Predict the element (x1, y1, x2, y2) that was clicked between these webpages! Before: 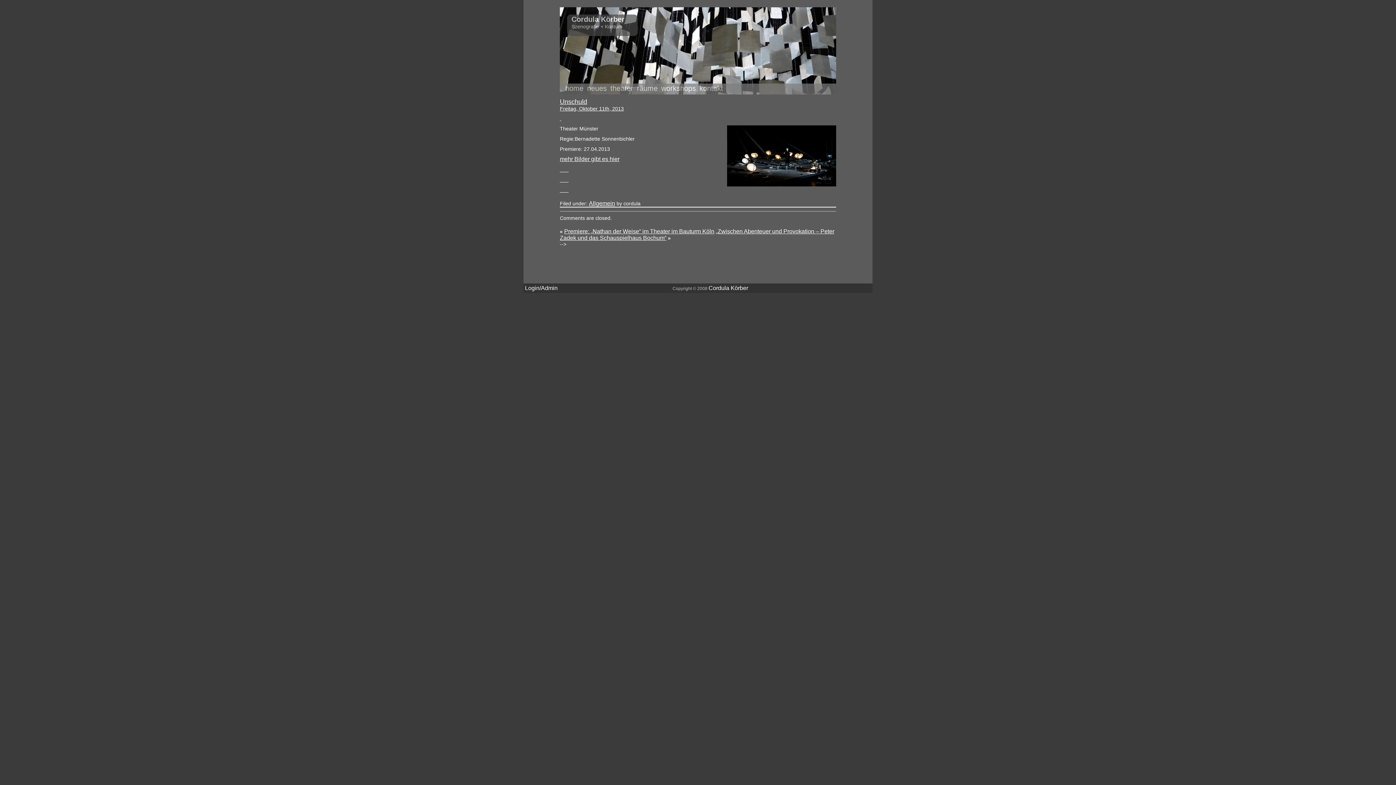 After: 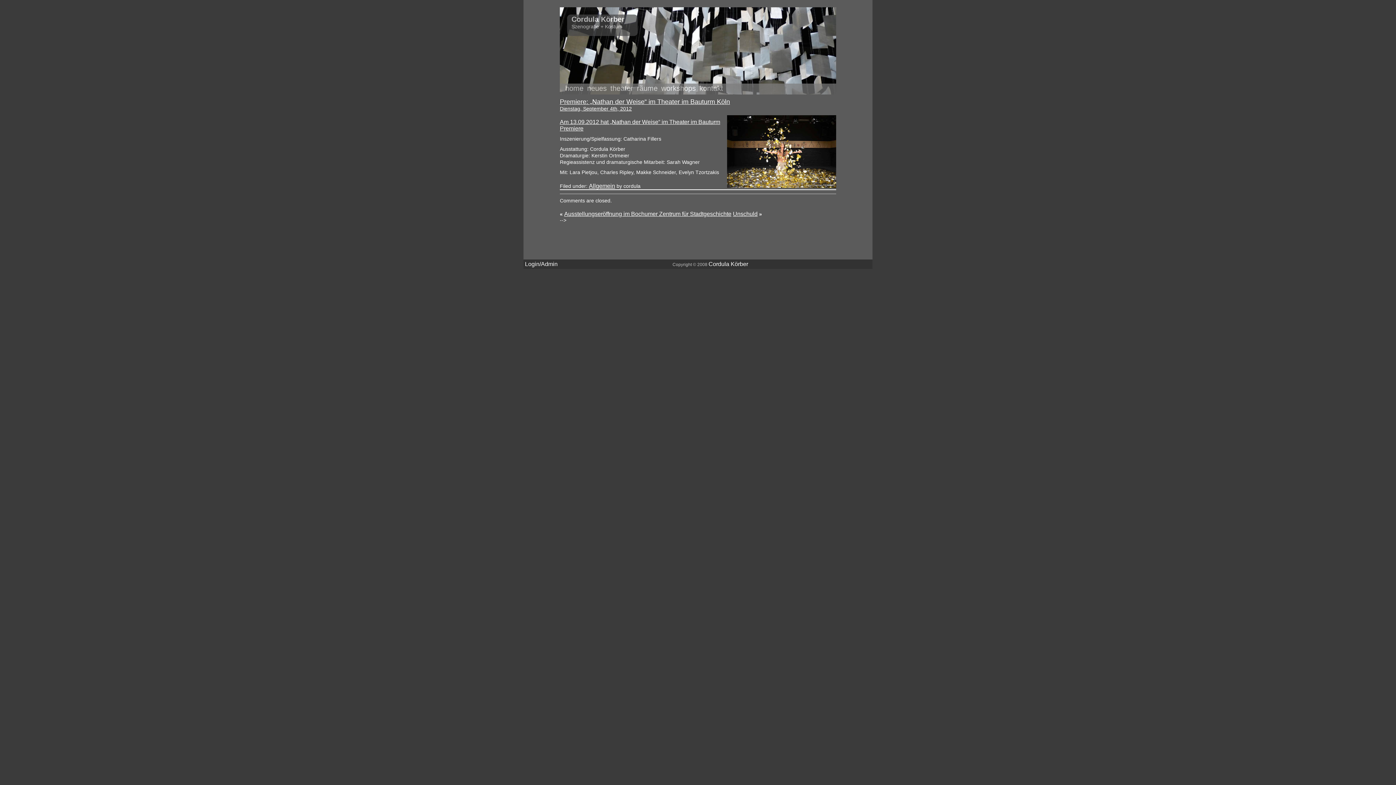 Action: label: Premiere: „Nathan der Weise“ im Theater im Bauturm Köln bbox: (564, 228, 714, 234)